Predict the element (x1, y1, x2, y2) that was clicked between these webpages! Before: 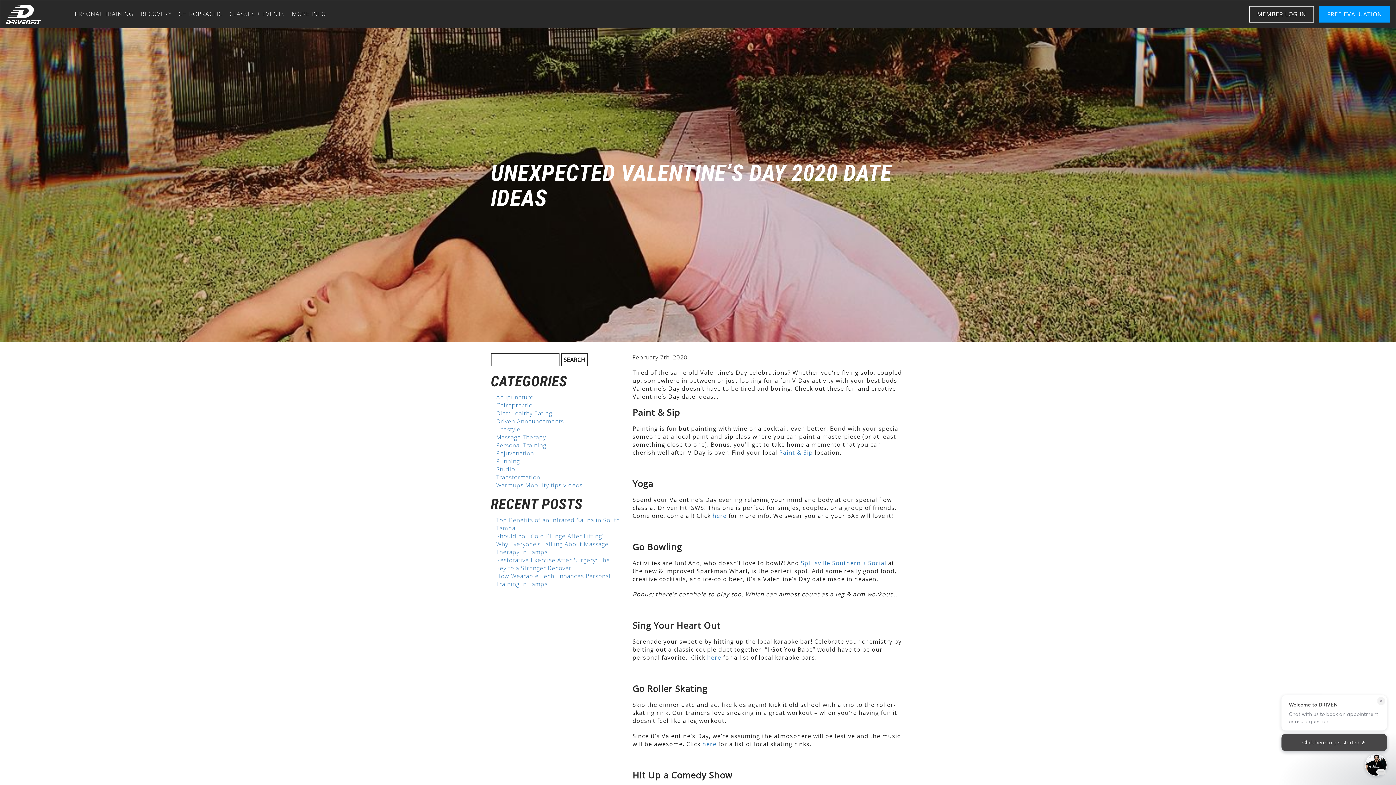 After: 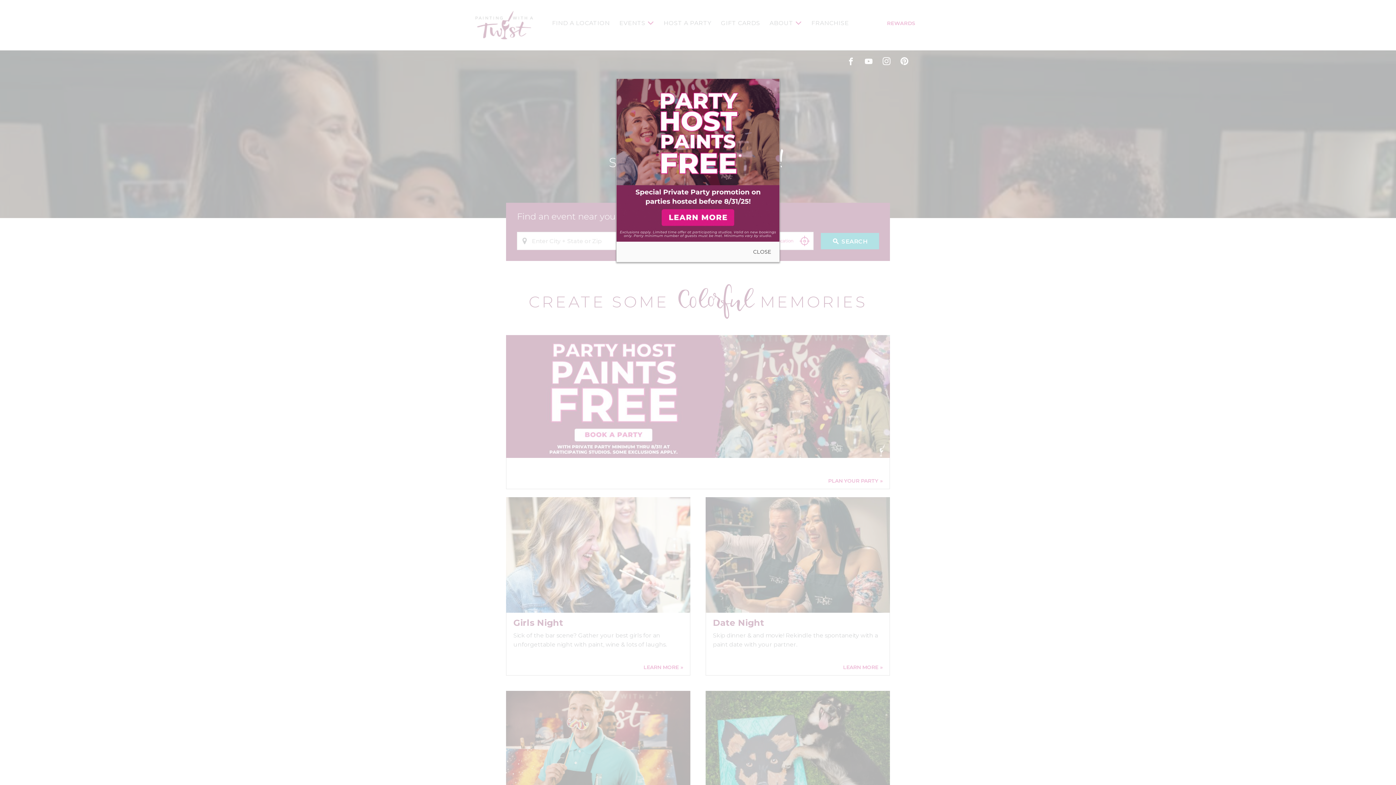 Action: label: Paint & Sip bbox: (779, 448, 813, 456)